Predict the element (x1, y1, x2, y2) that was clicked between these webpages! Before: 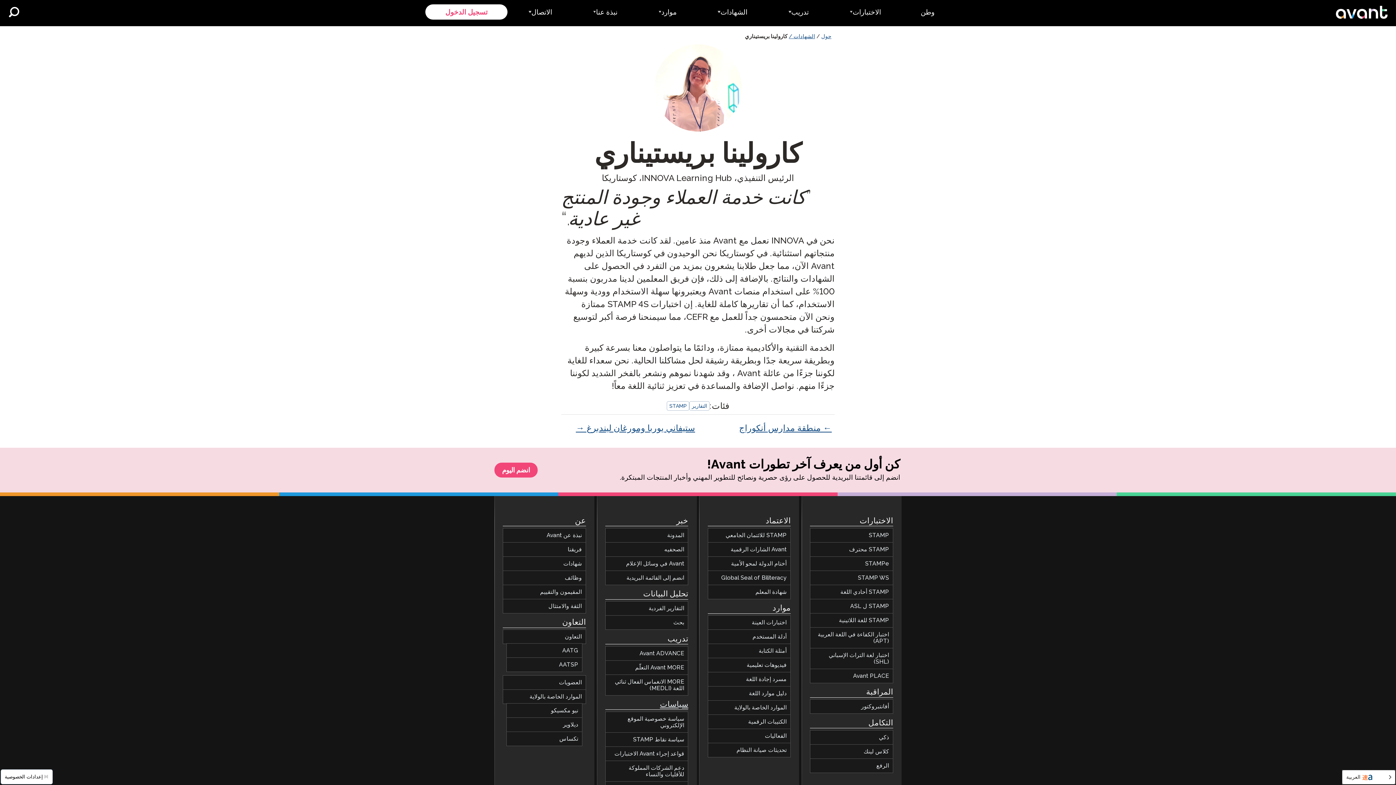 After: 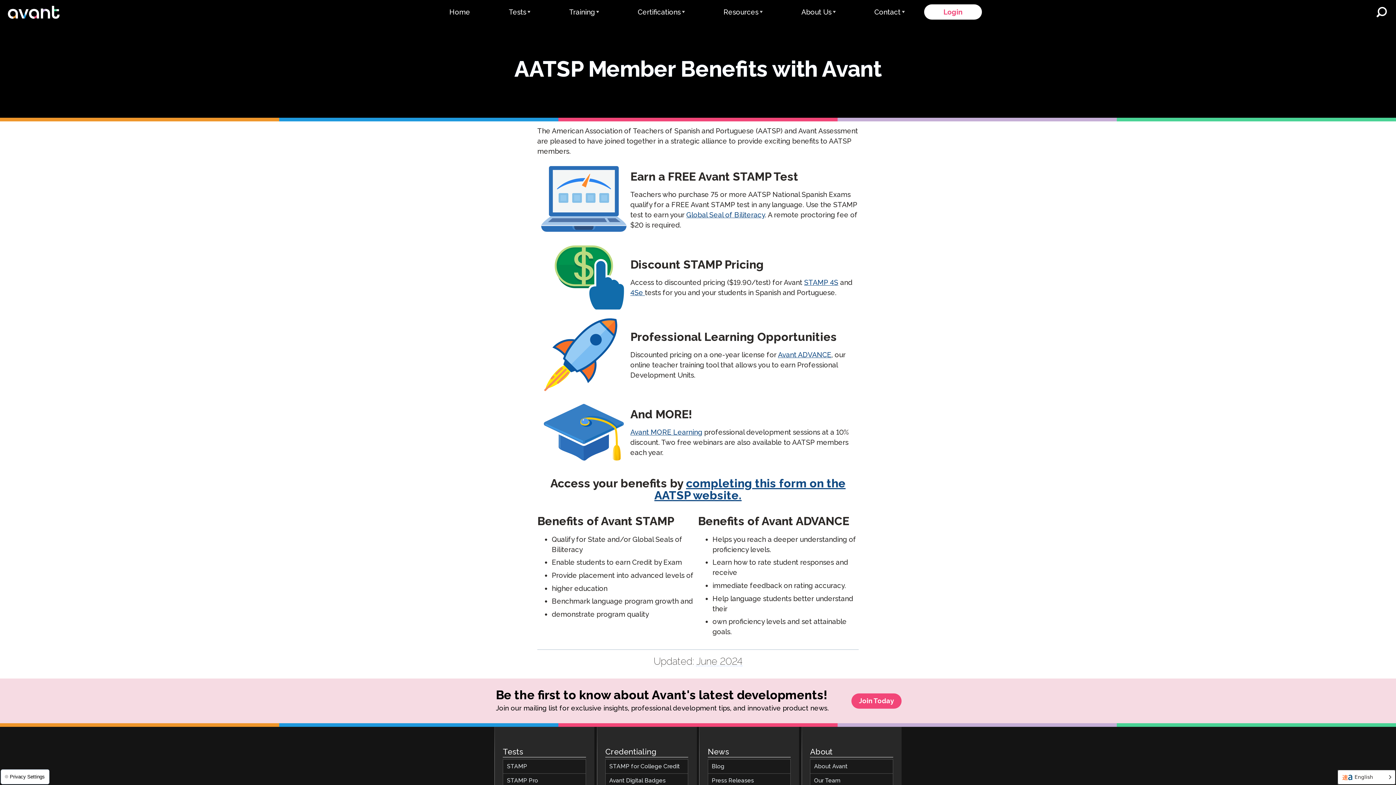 Action: label: AATSP bbox: (506, 657, 582, 672)